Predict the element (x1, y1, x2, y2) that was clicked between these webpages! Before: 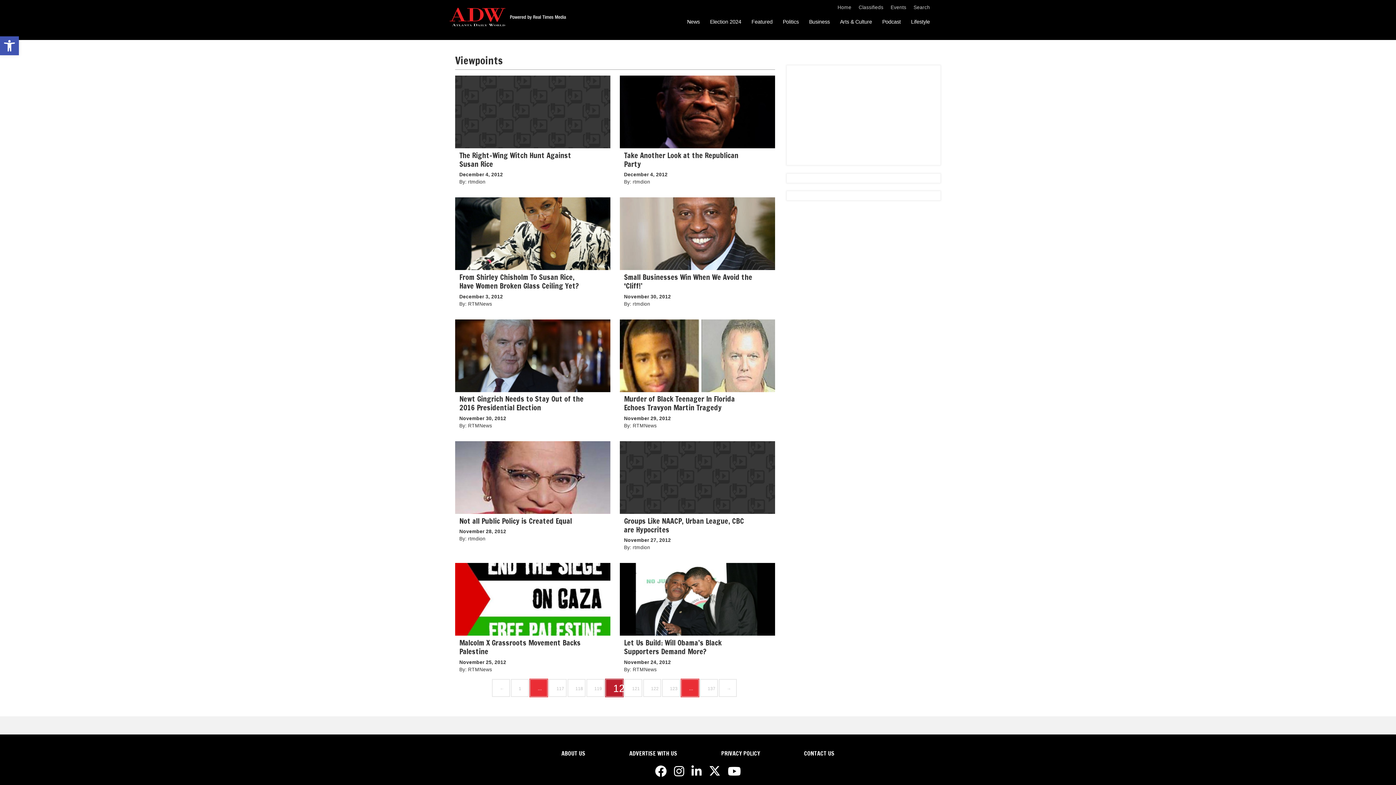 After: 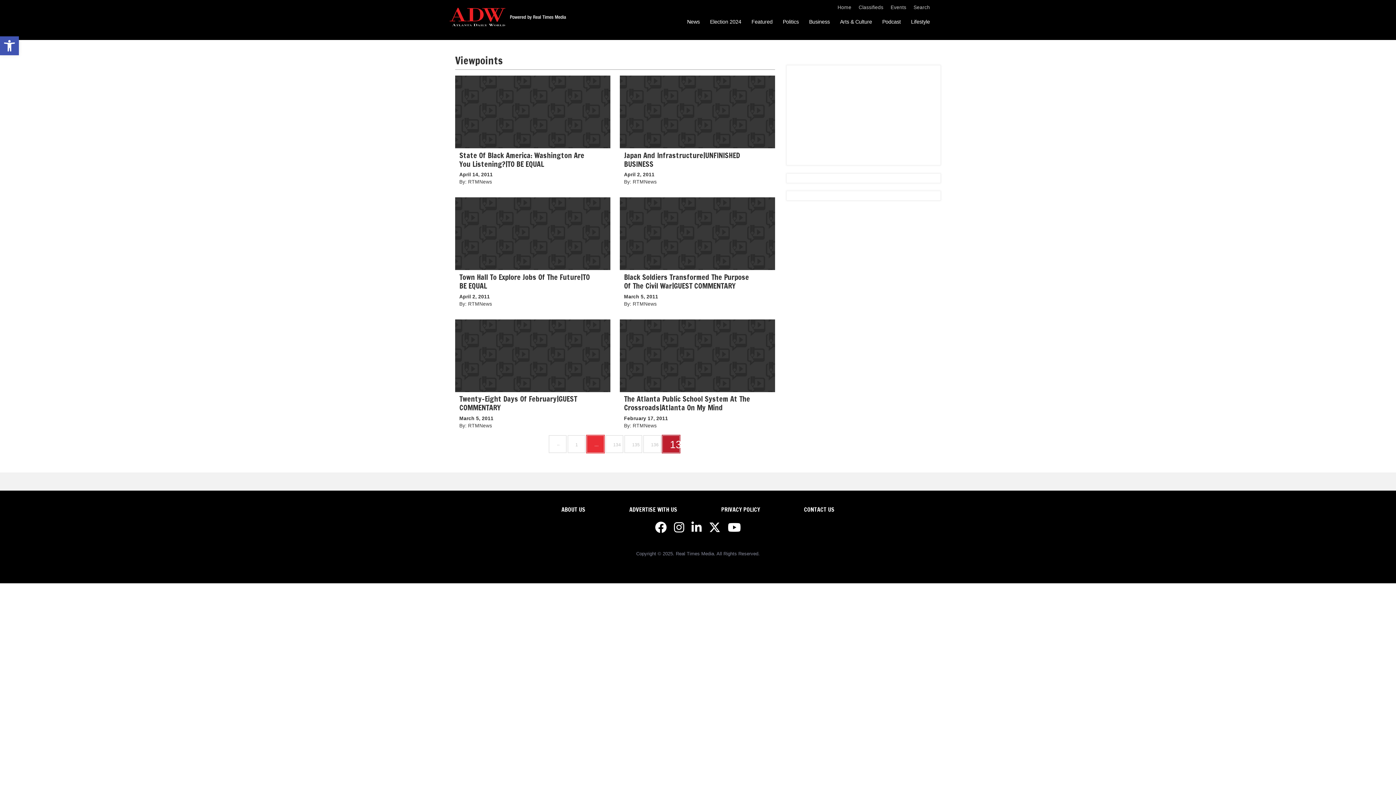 Action: label: 137 bbox: (700, 679, 717, 696)